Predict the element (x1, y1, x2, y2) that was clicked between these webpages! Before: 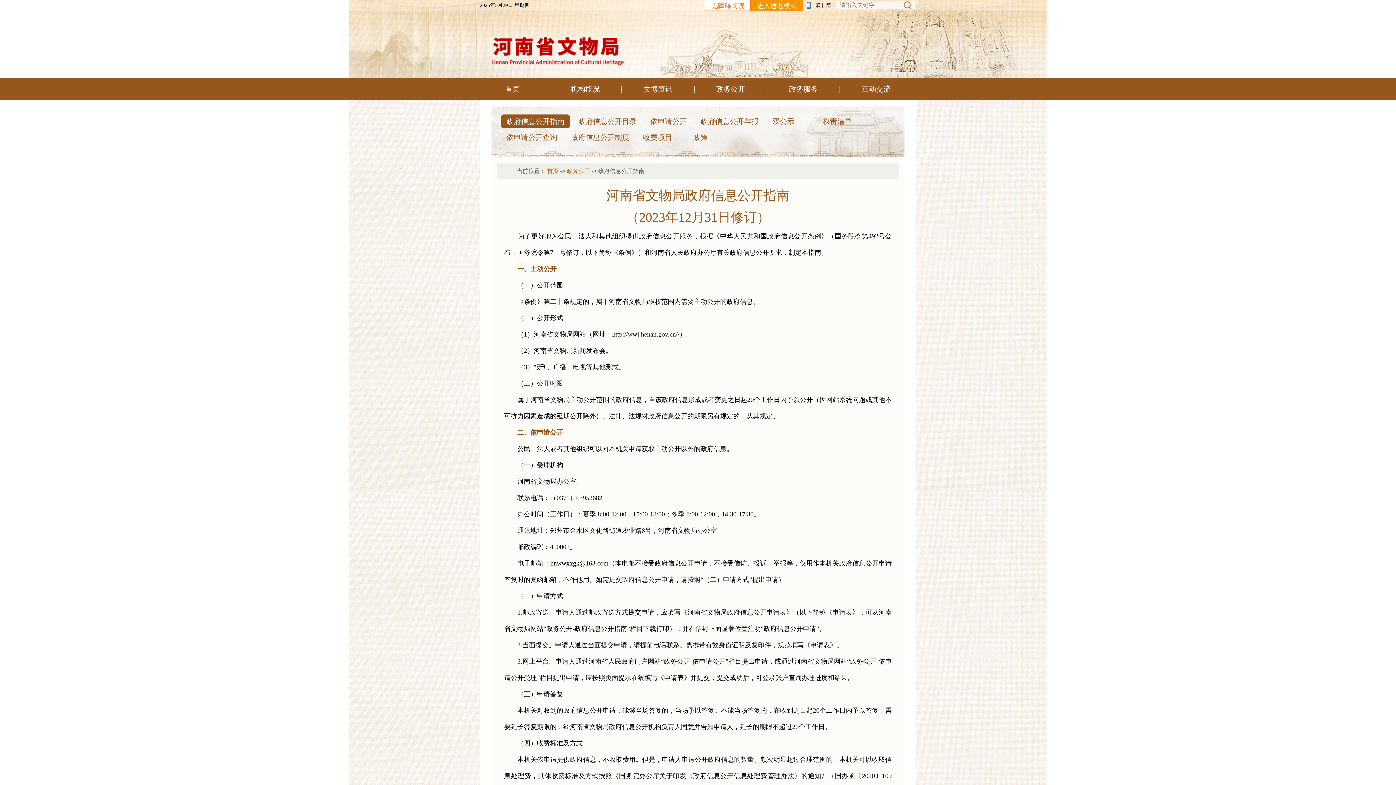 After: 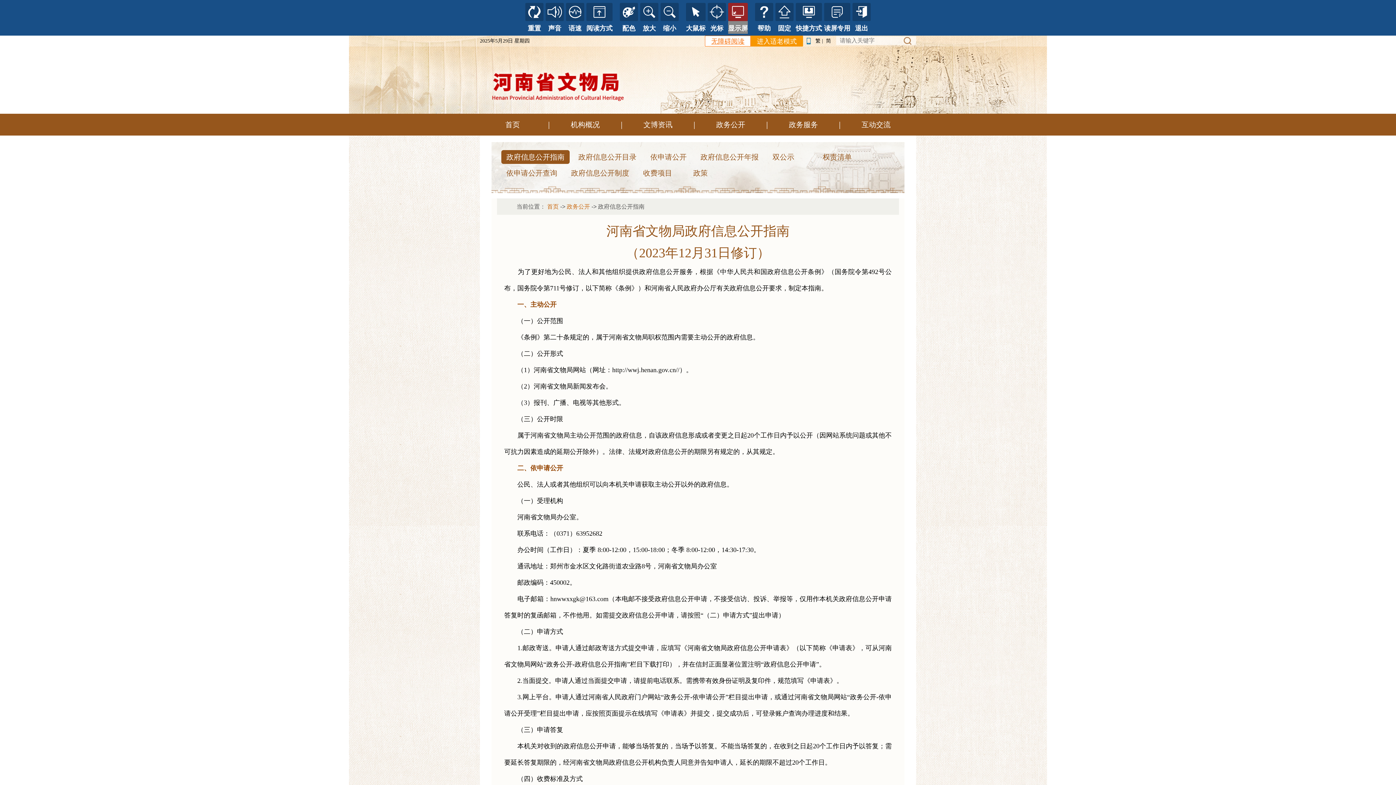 Action: label: 无障碍阅读 bbox: (705, 0, 750, 10)